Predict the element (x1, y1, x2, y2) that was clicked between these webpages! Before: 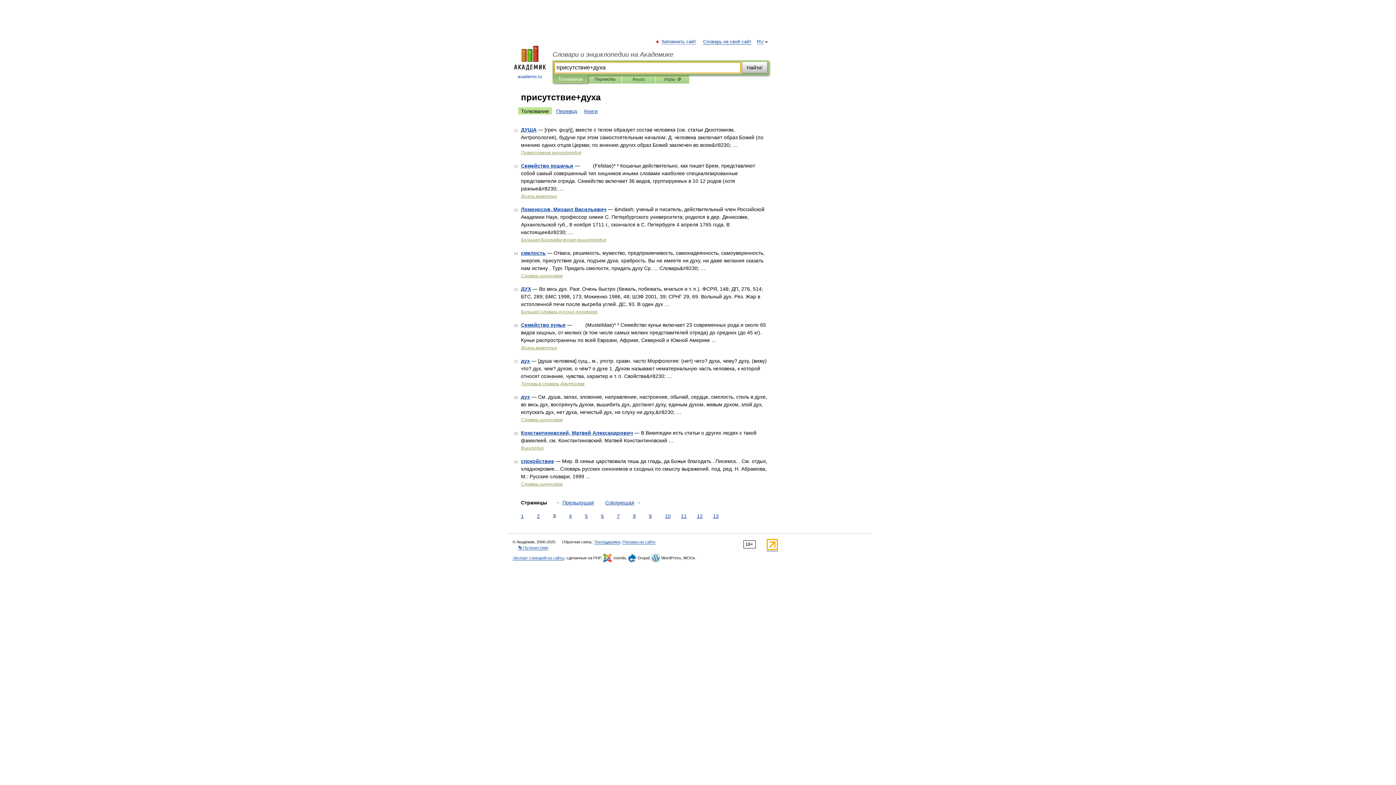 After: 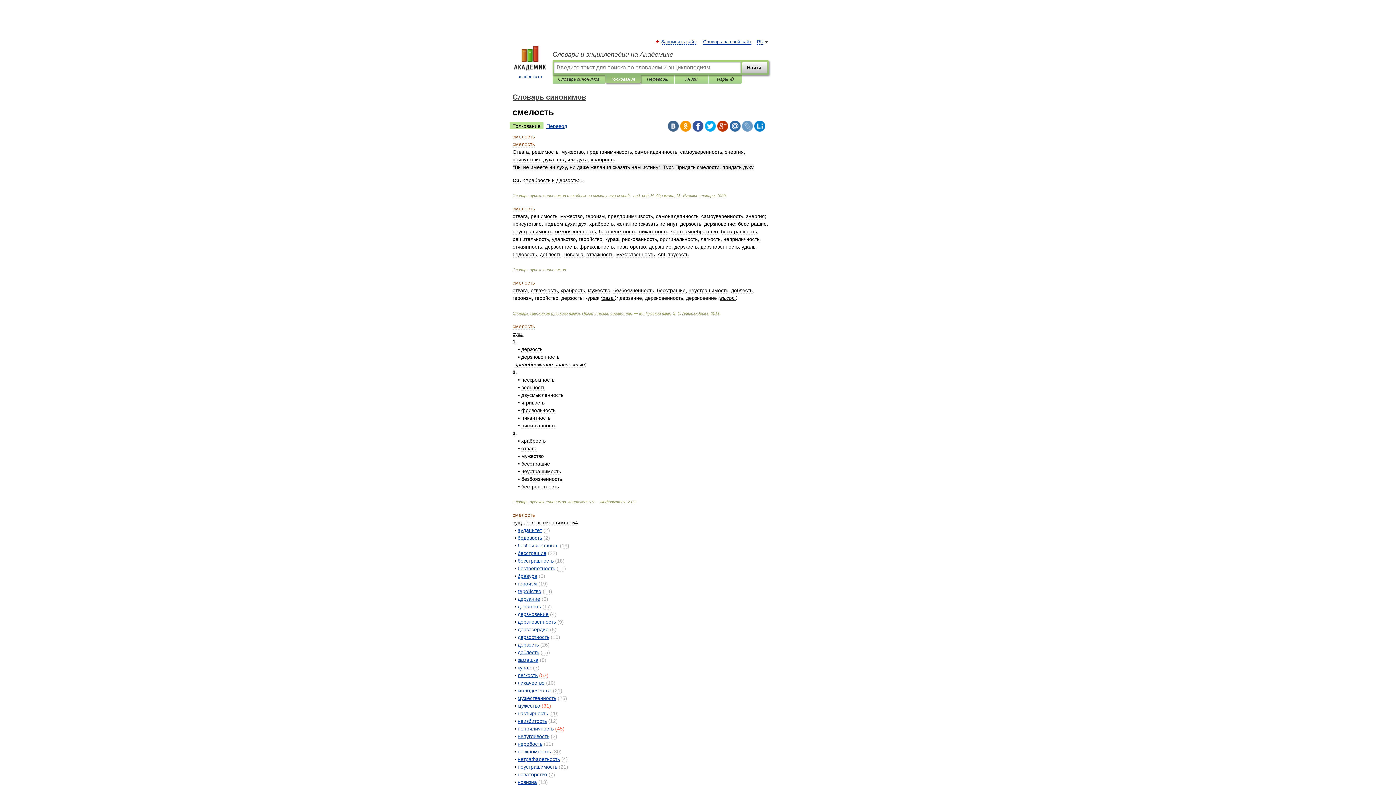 Action: label: смелость bbox: (521, 250, 545, 256)